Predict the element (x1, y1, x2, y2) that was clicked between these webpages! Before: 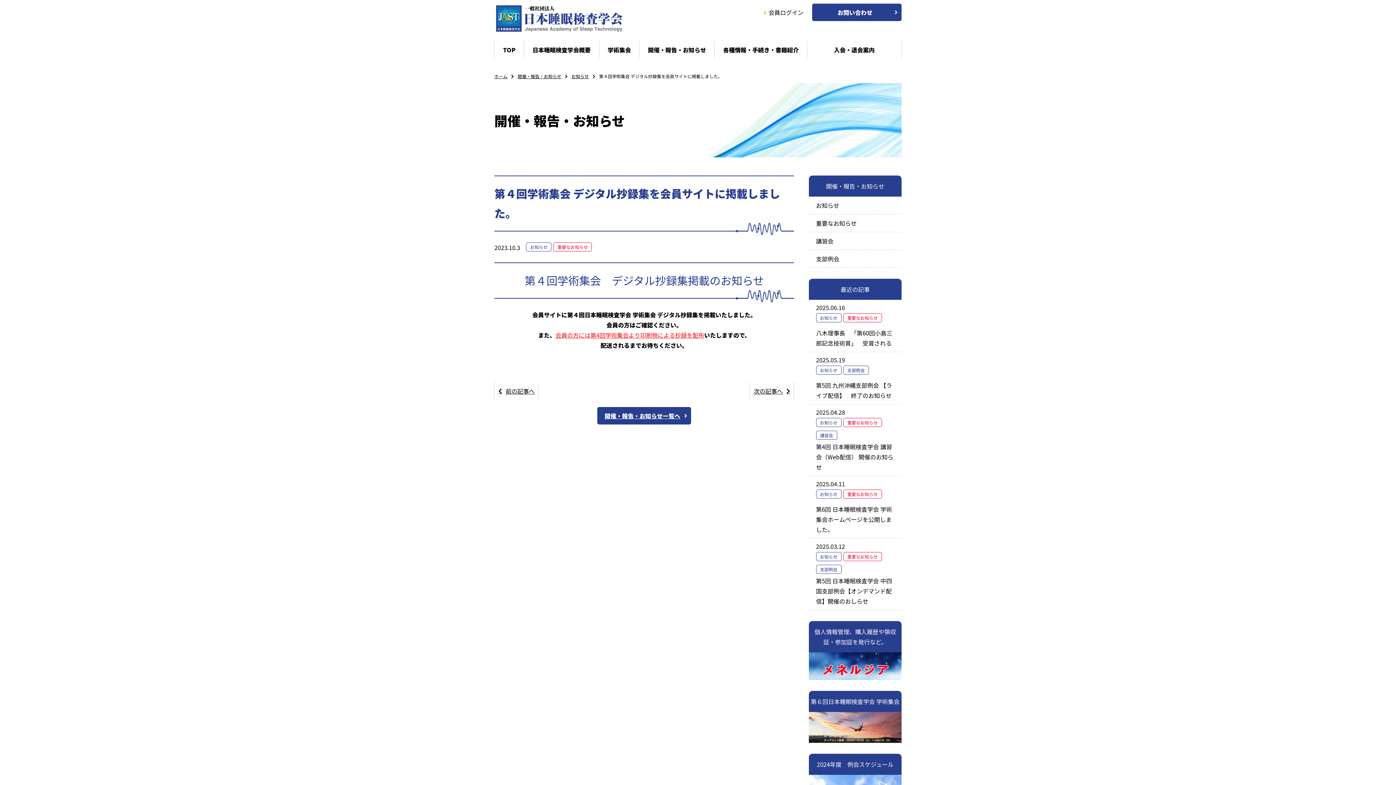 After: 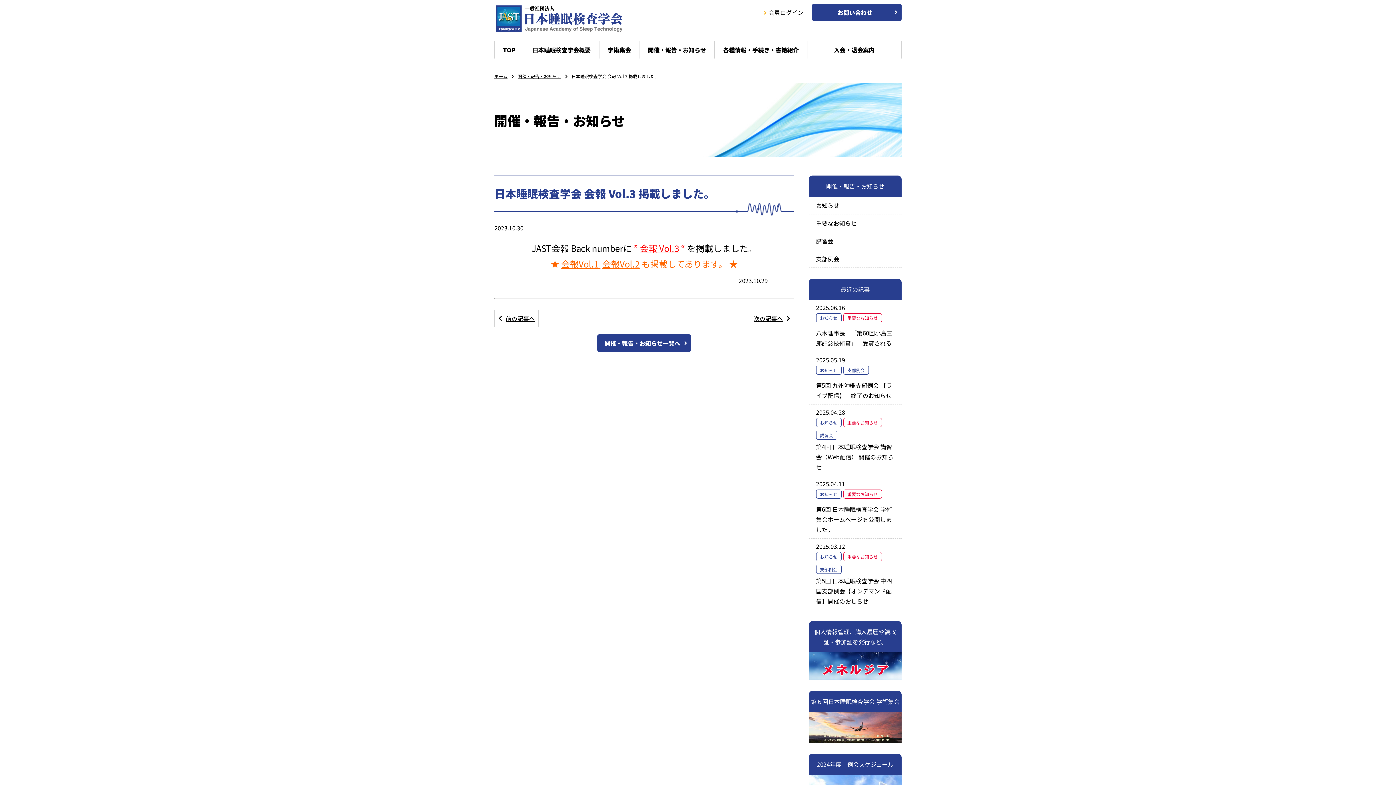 Action: bbox: (750, 382, 793, 399) label: 次の記事へ